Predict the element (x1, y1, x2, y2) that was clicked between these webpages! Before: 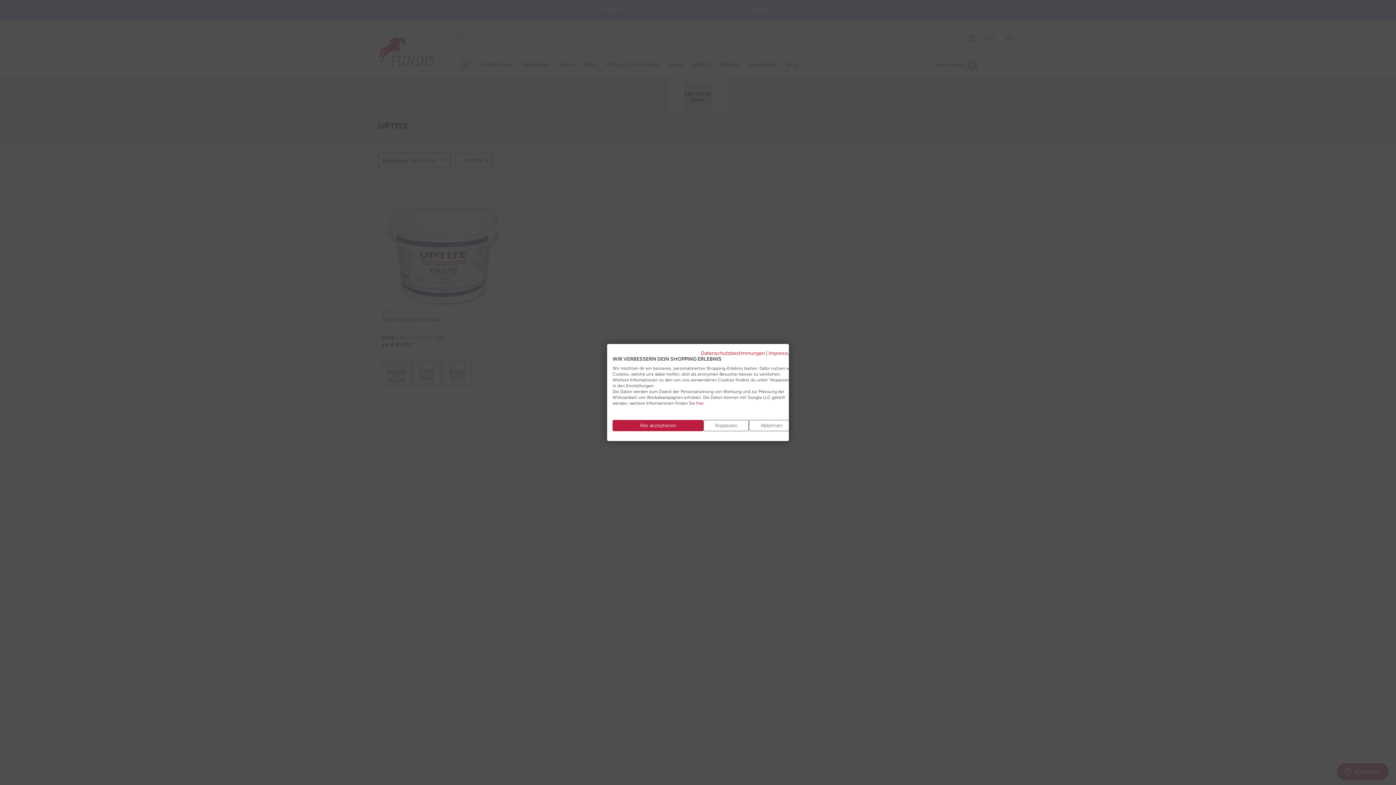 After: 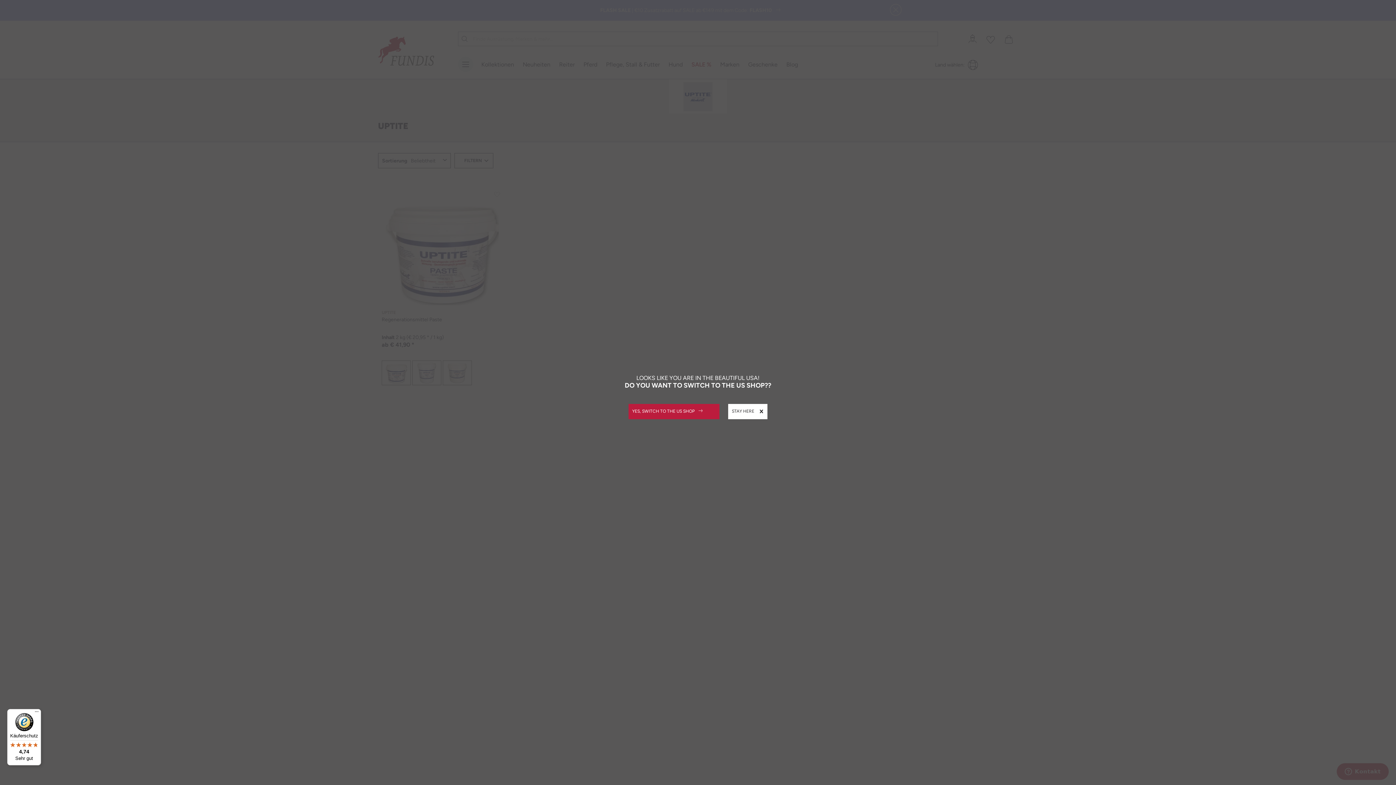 Action: label: Akzeptieren Sie alle cookies bbox: (612, 420, 703, 431)